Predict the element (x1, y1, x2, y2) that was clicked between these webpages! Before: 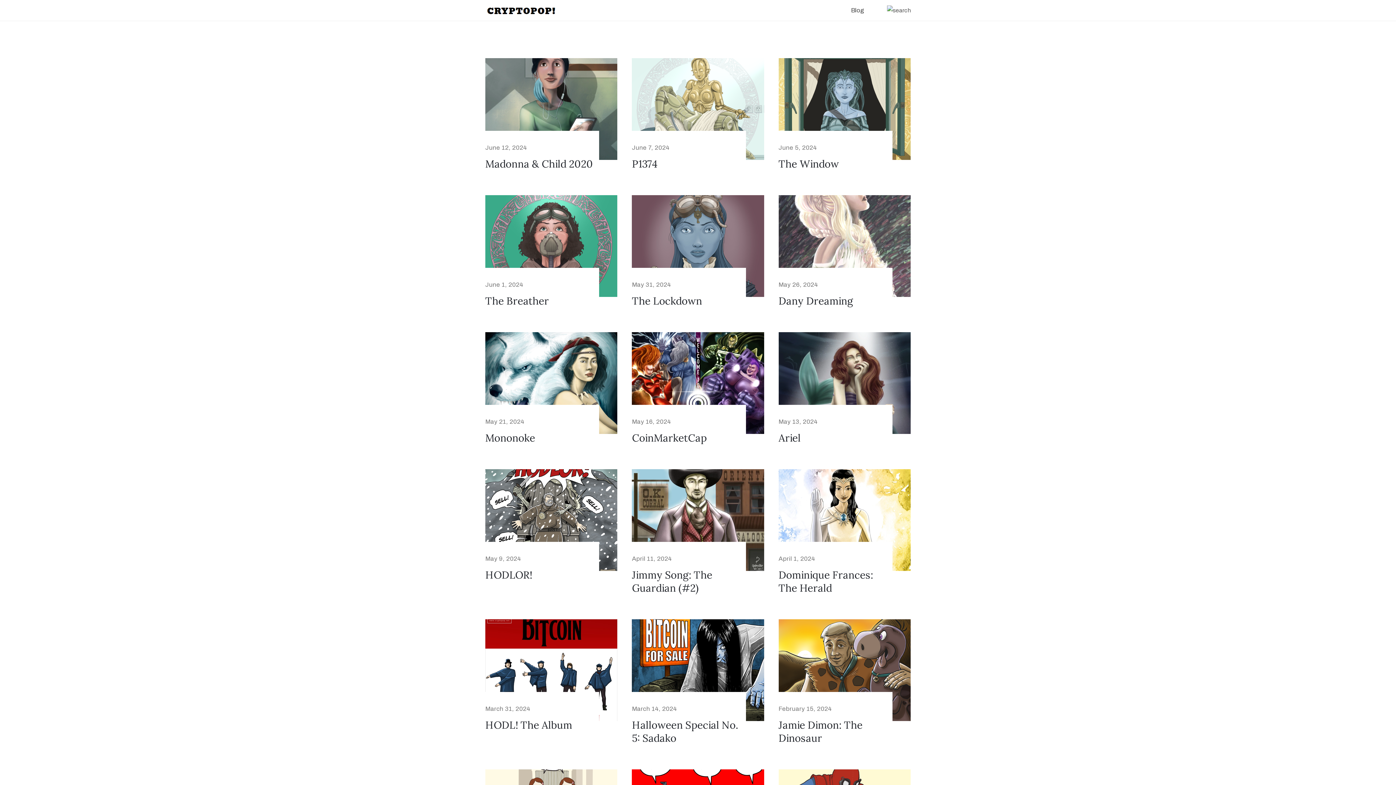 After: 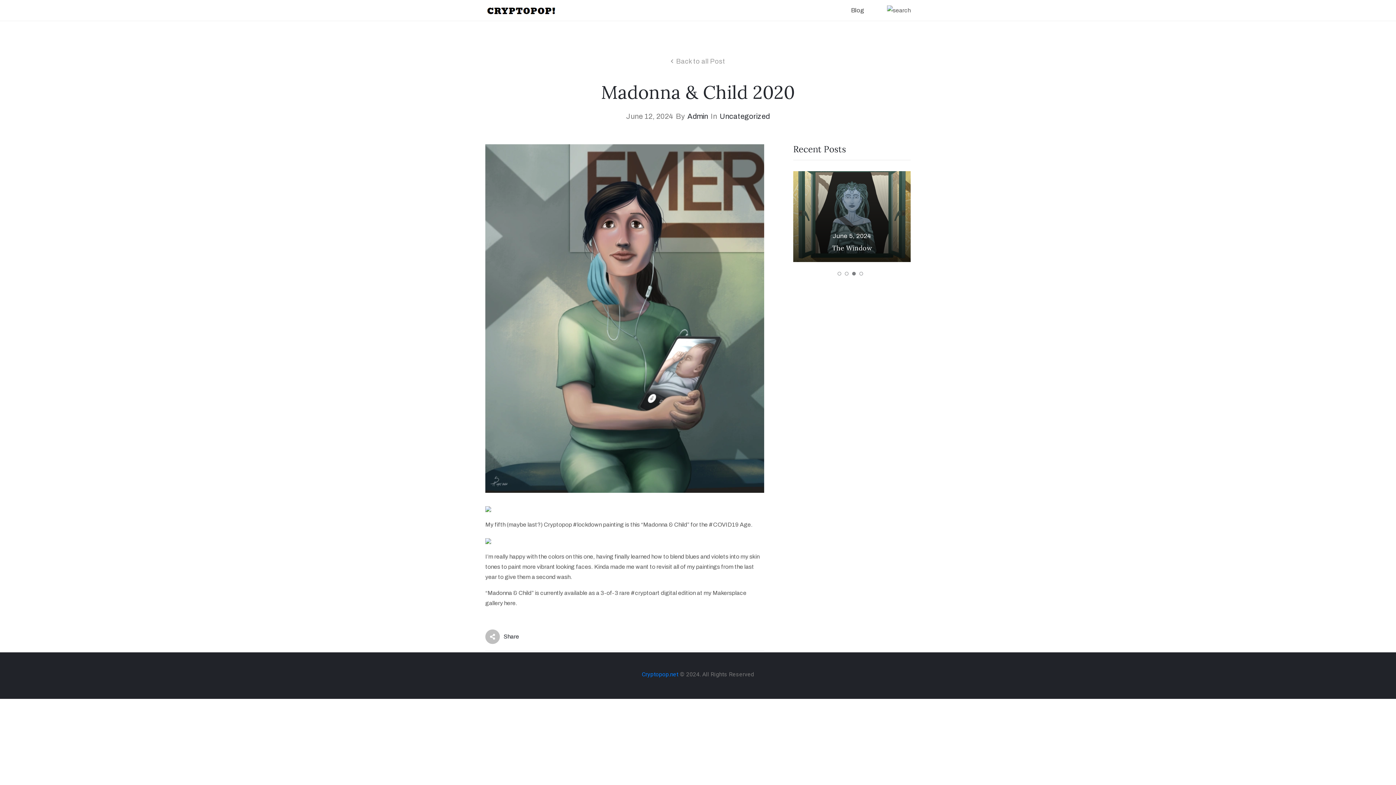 Action: bbox: (485, 157, 593, 170) label: Madonna & Child 2020